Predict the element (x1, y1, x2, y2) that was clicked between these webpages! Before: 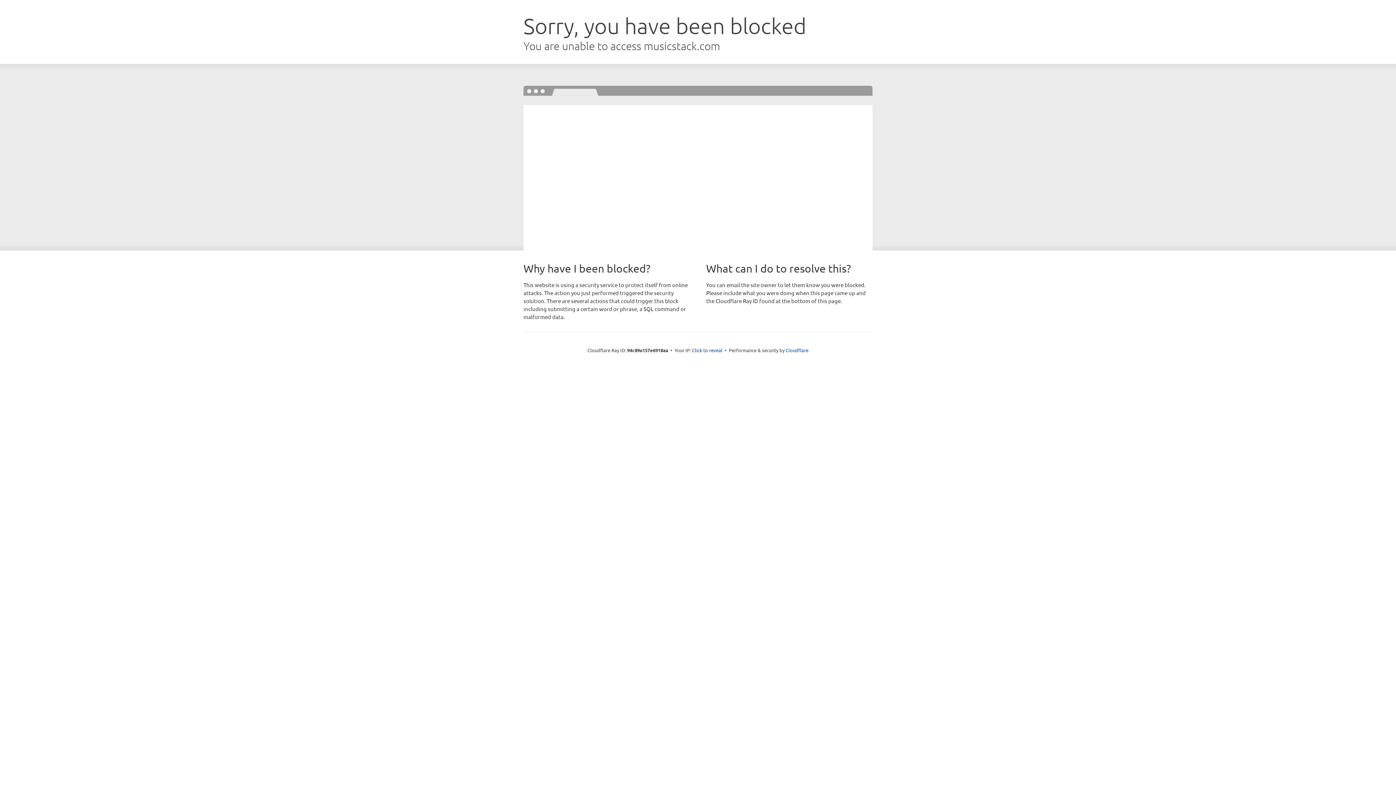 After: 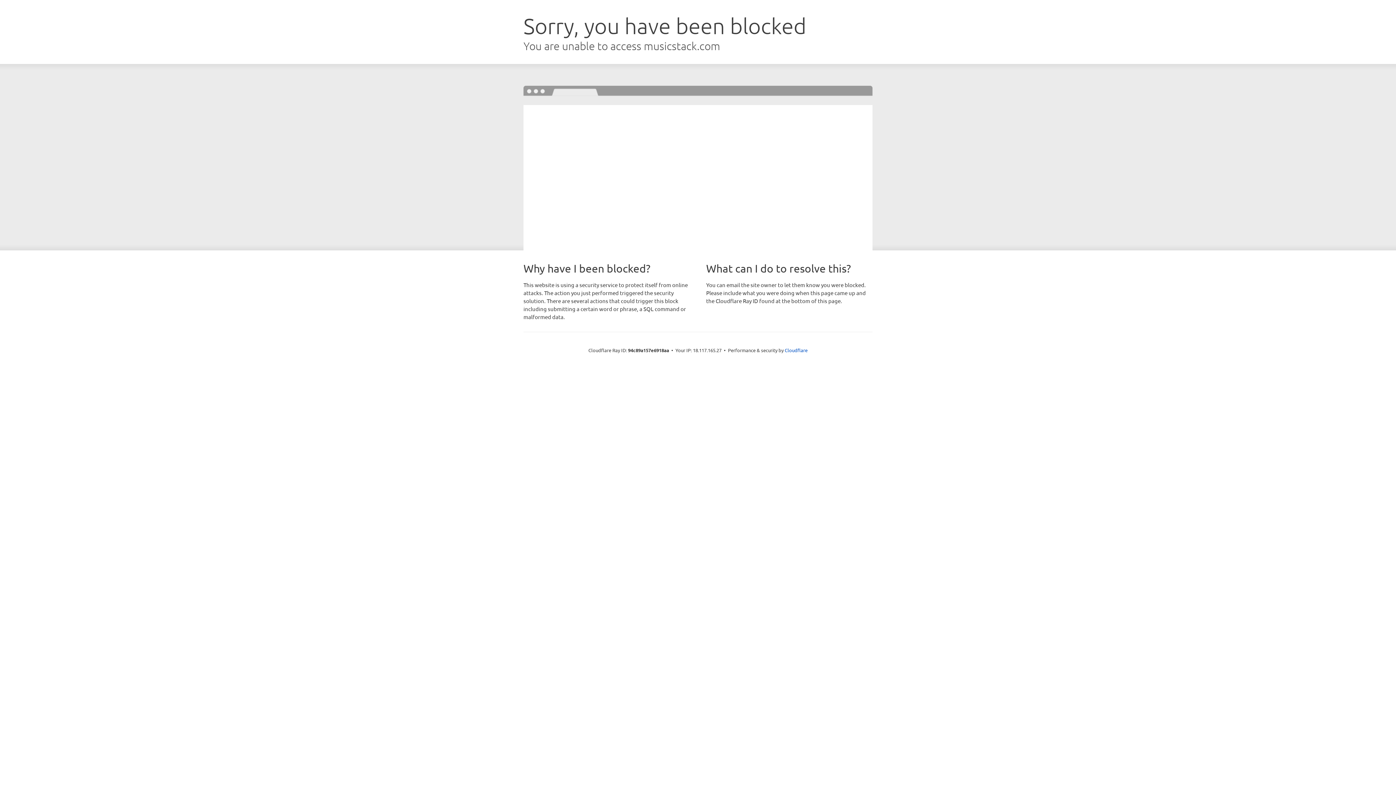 Action: label: Click to reveal bbox: (692, 346, 722, 353)